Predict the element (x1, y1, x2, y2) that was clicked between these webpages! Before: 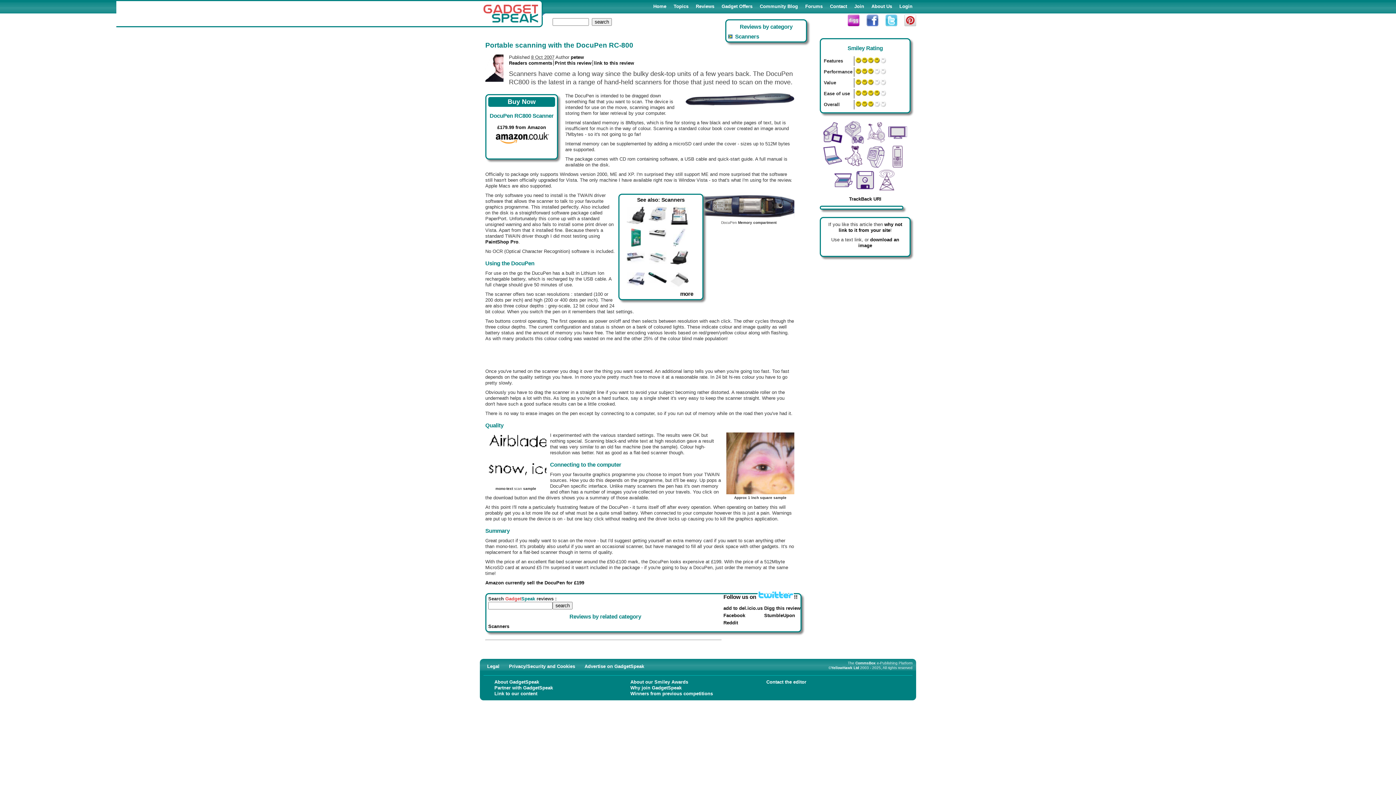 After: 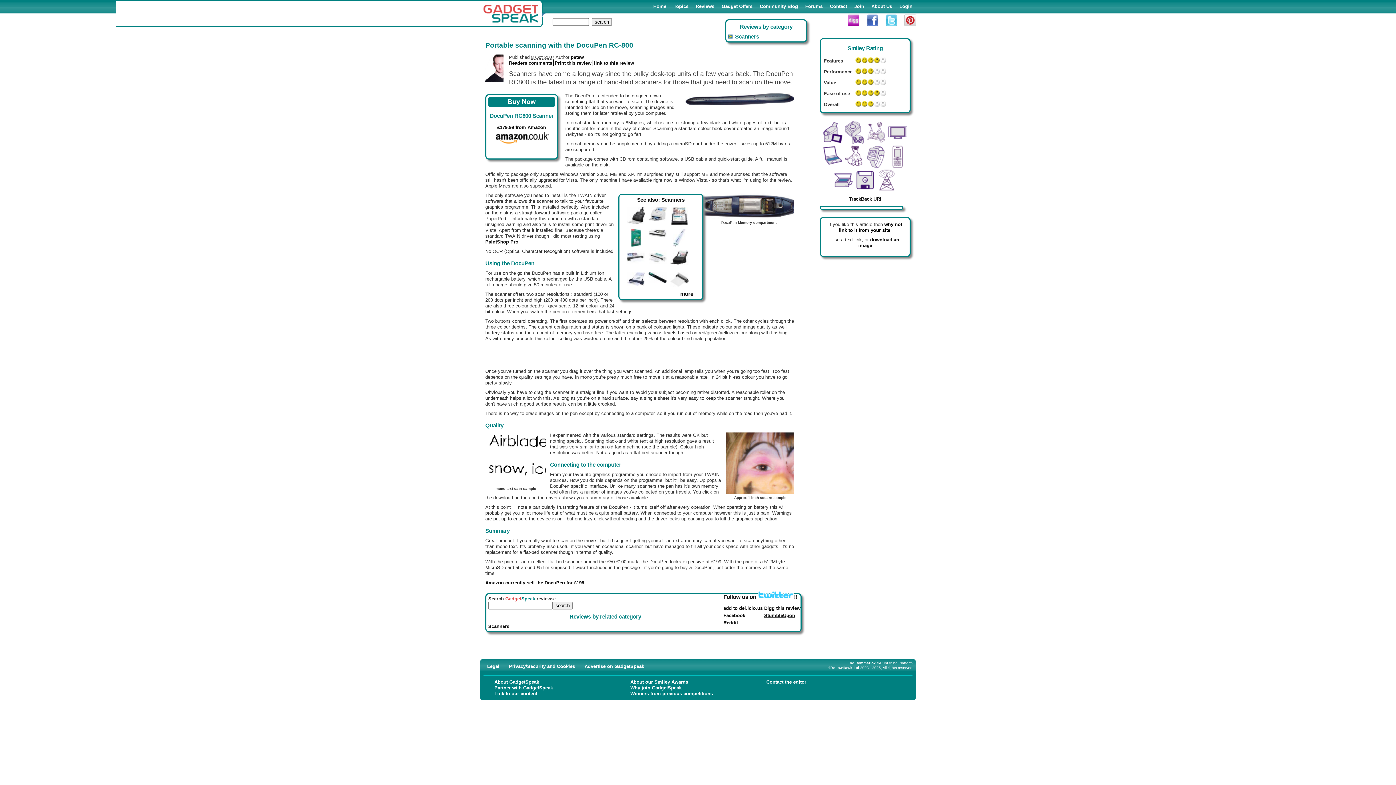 Action: bbox: (764, 613, 795, 618) label: StumbleUpon